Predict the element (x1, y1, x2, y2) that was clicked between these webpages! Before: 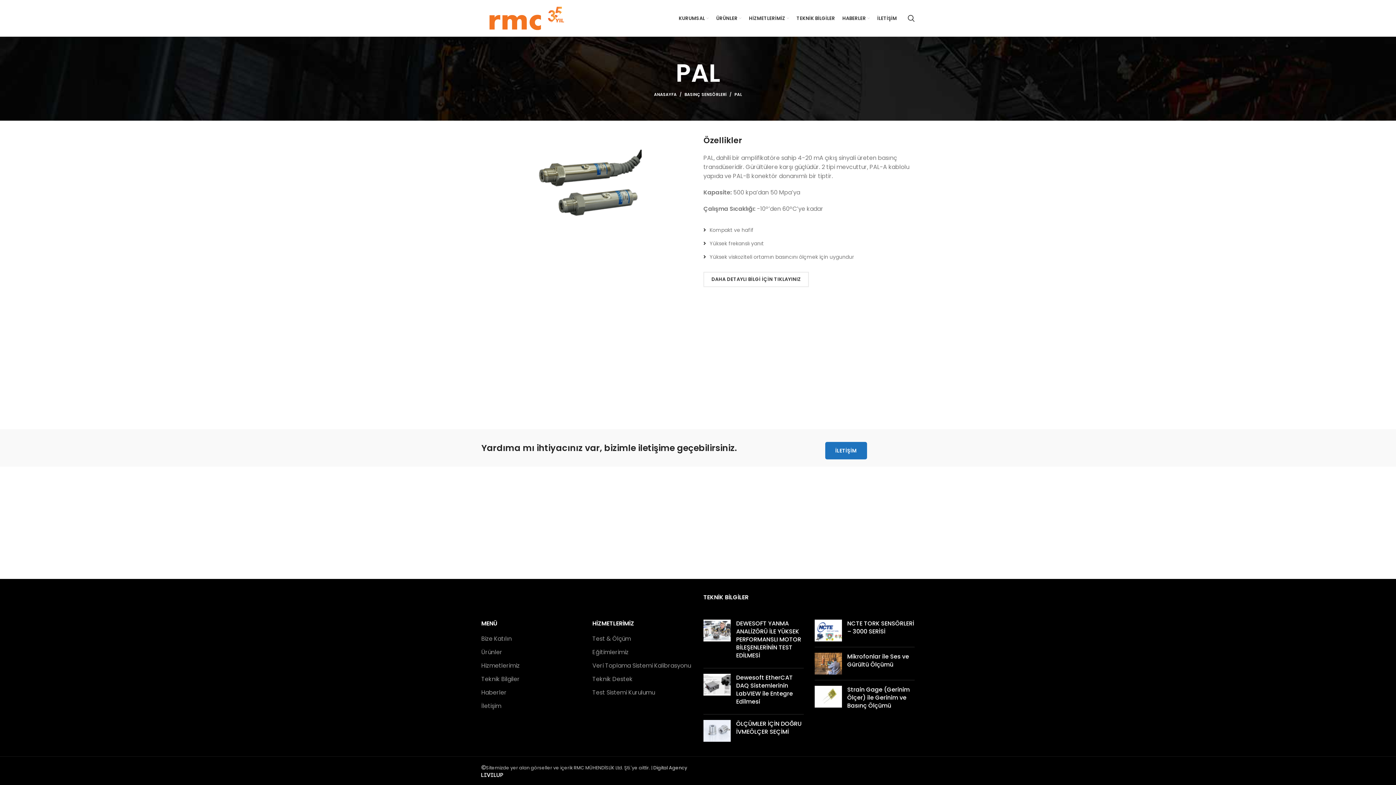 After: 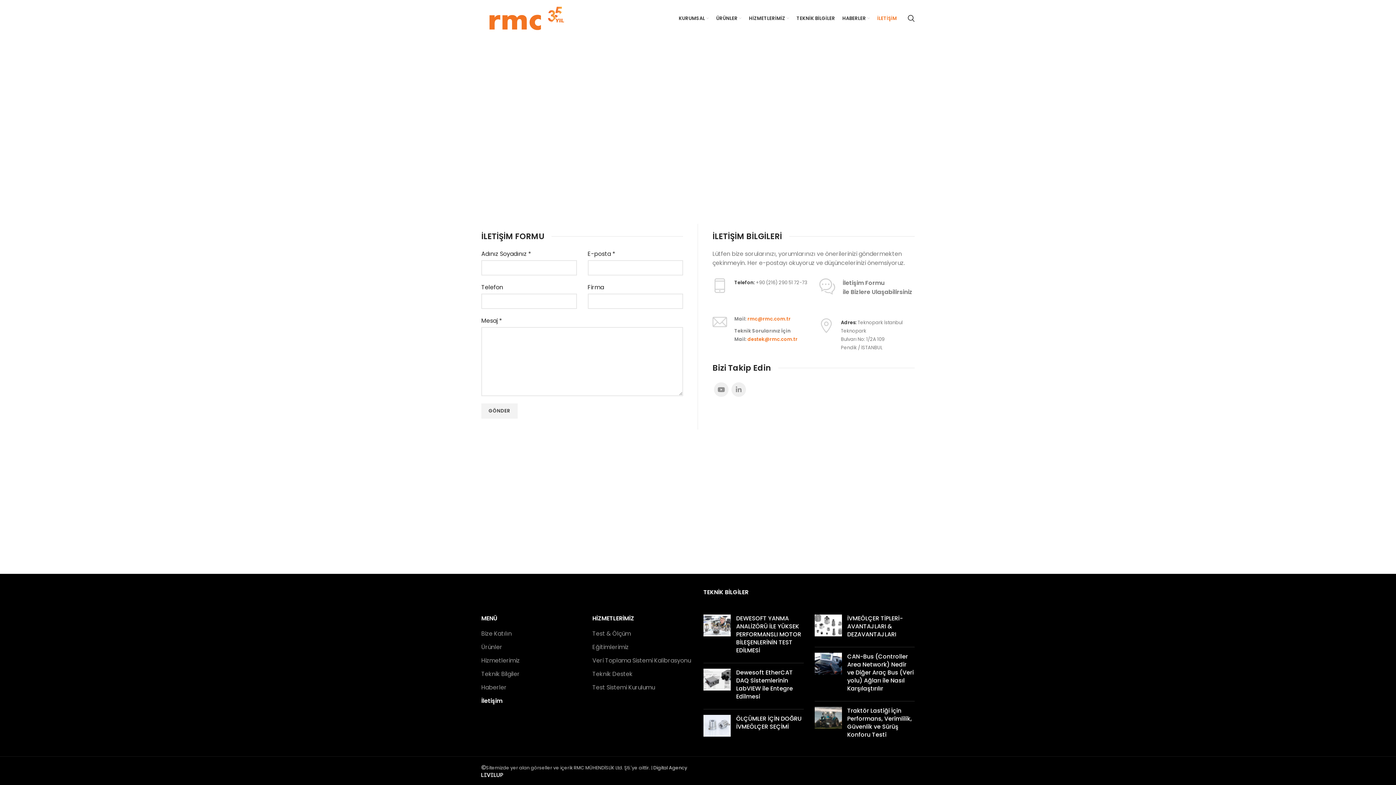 Action: label: İLETİŞİM bbox: (873, 11, 900, 25)